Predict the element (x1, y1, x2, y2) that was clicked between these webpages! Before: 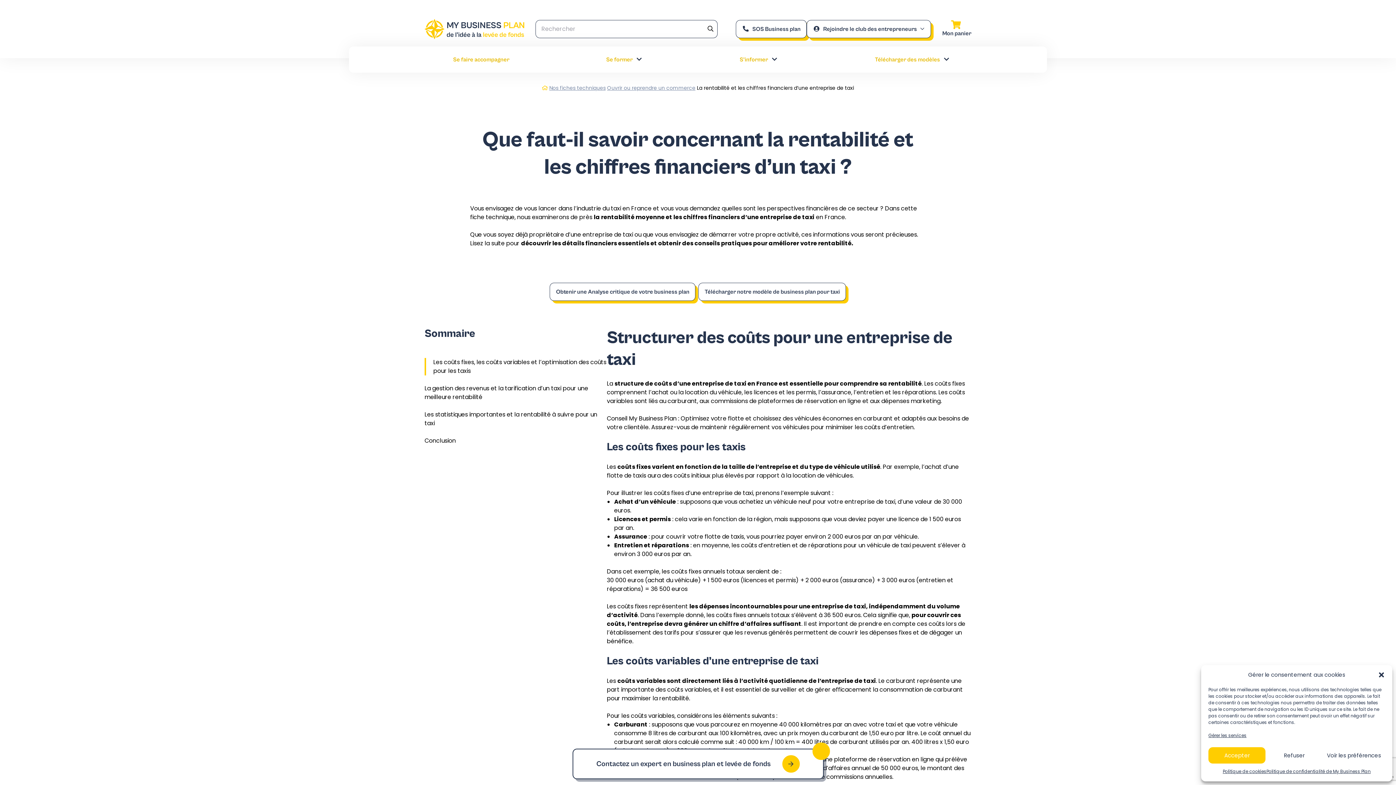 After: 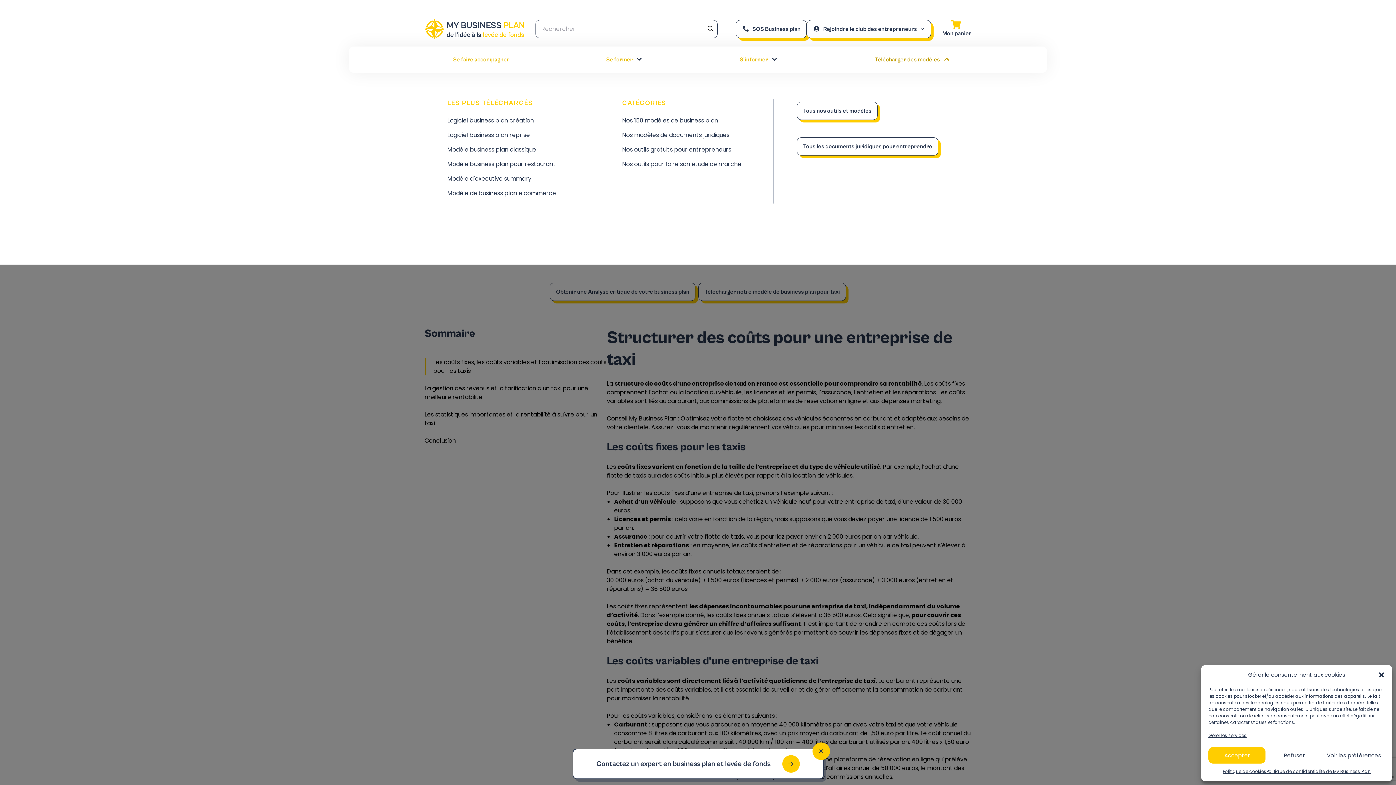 Action: bbox: (875, 56, 950, 62) label: Télécharger des modèles